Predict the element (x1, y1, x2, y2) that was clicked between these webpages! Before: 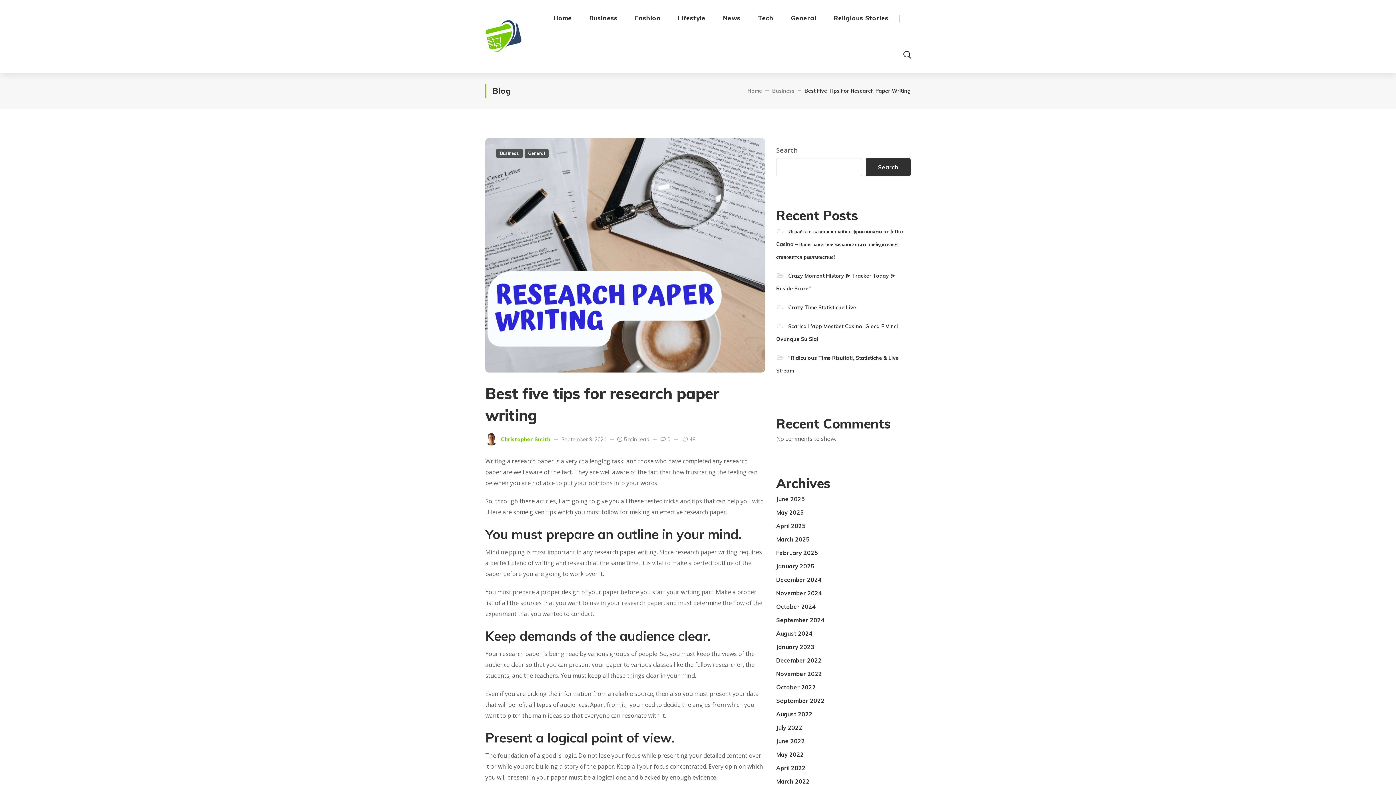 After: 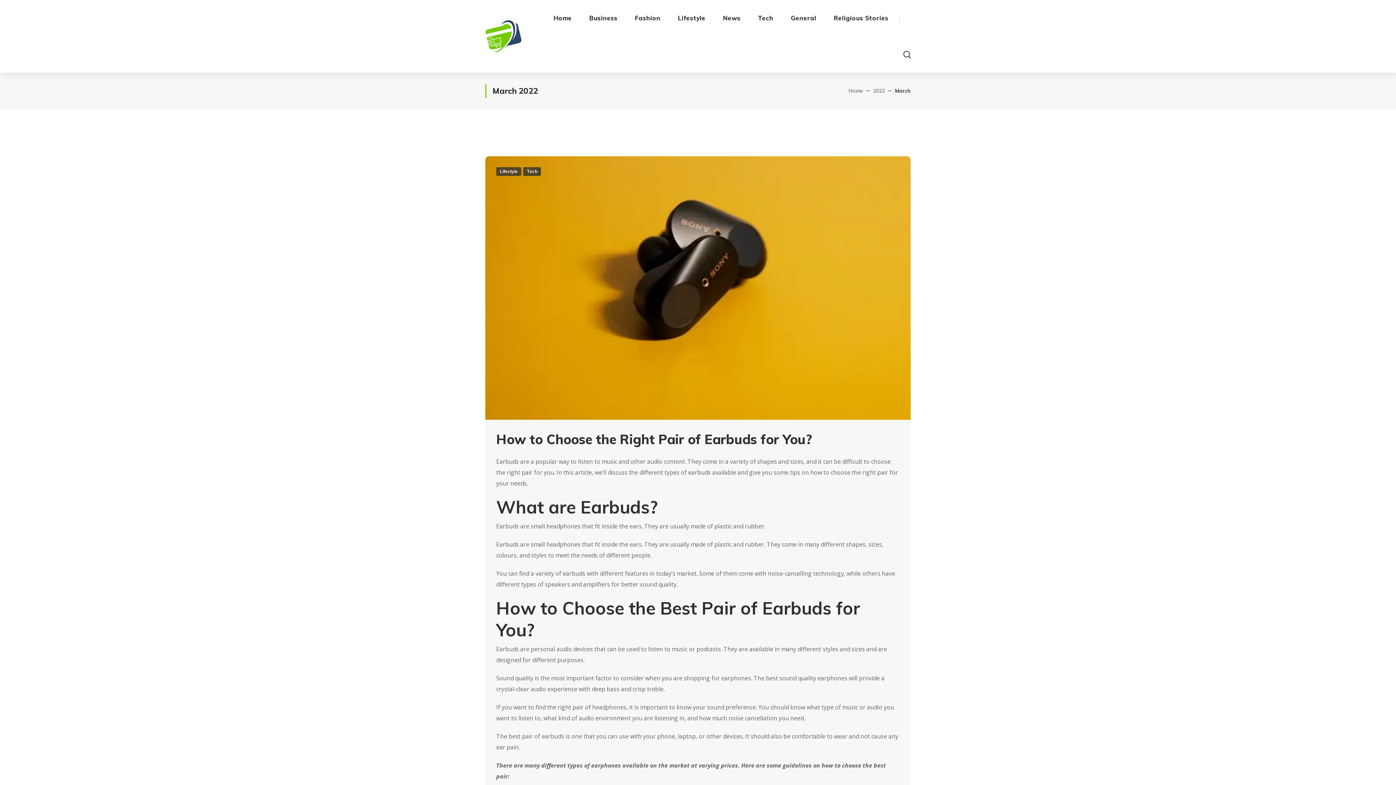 Action: label: March 2022 bbox: (776, 775, 809, 788)